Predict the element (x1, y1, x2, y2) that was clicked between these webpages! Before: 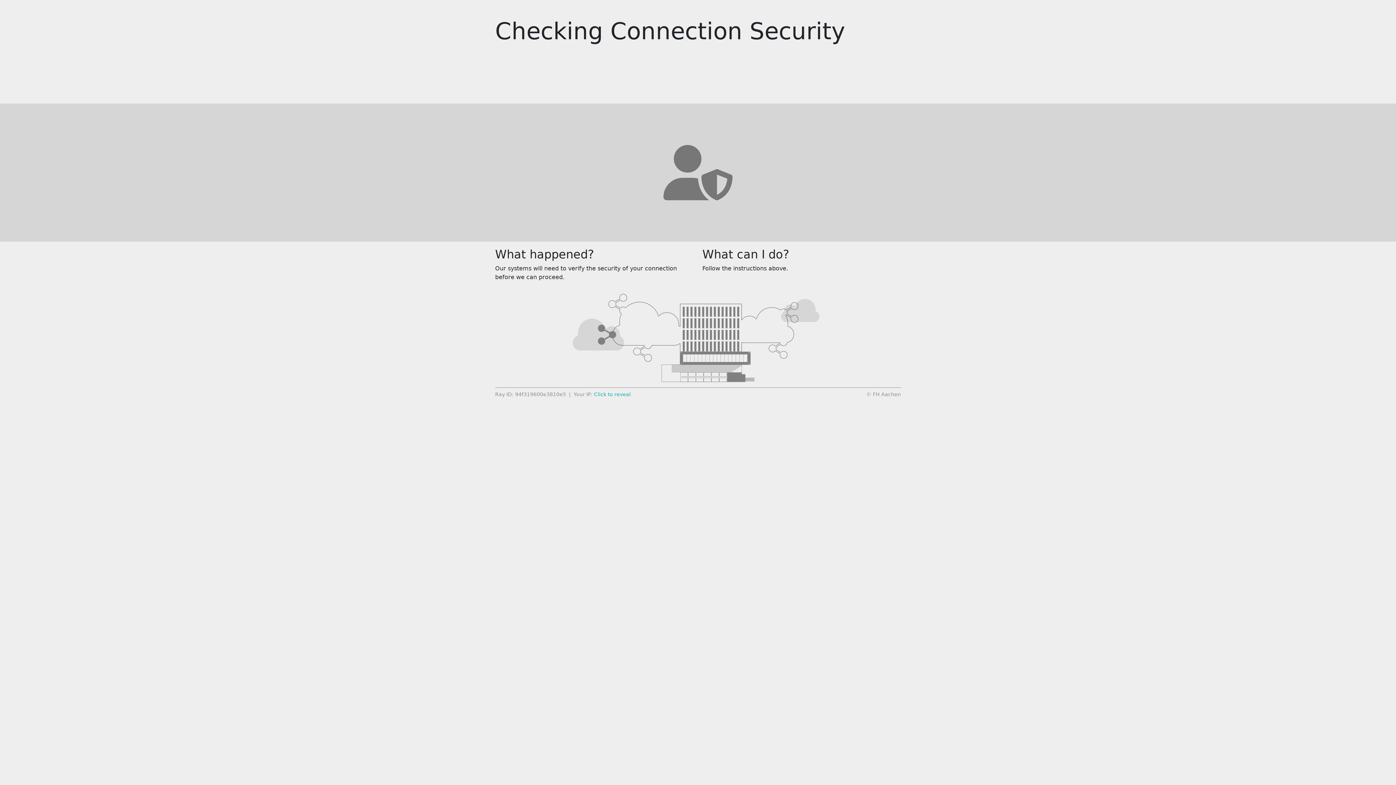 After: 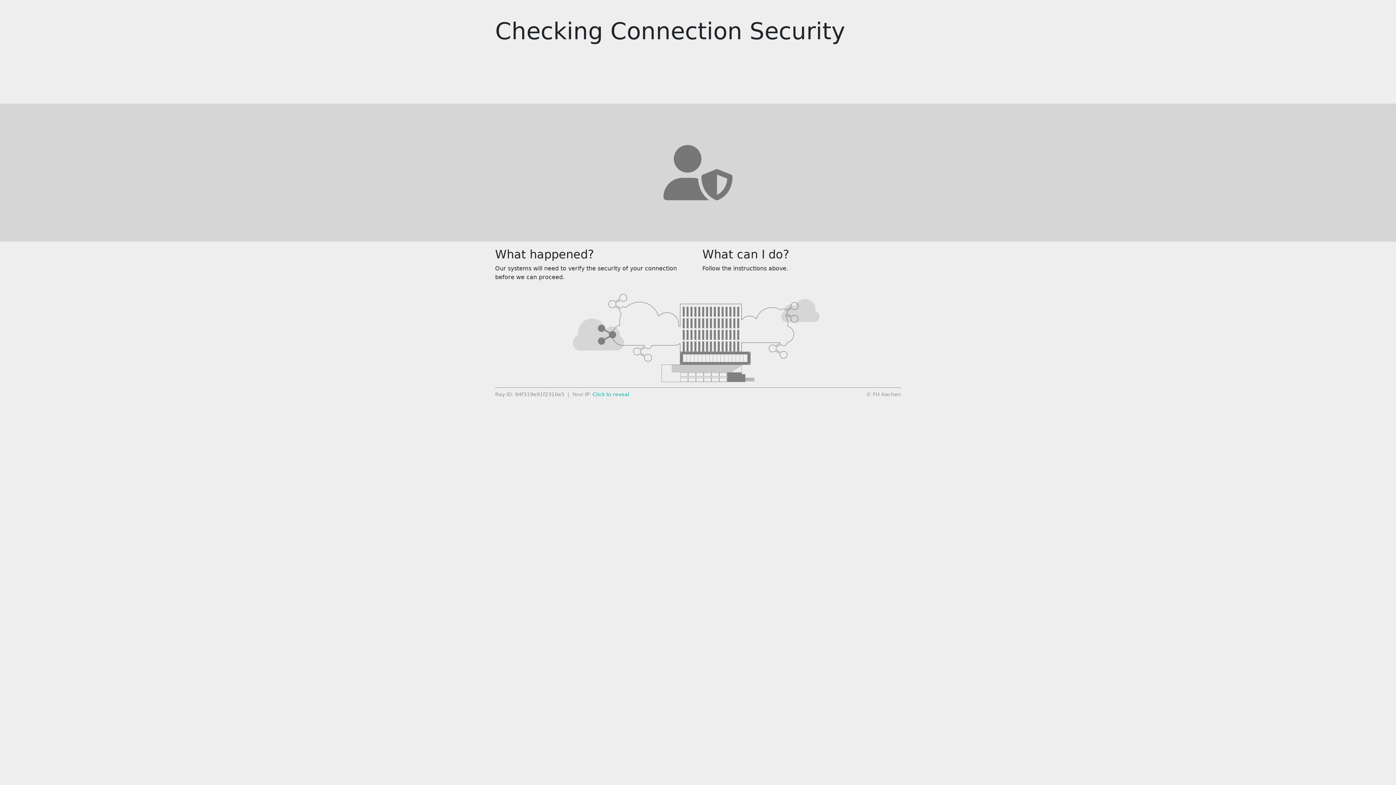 Action: bbox: (594, 391, 630, 397) label: Click to reveal